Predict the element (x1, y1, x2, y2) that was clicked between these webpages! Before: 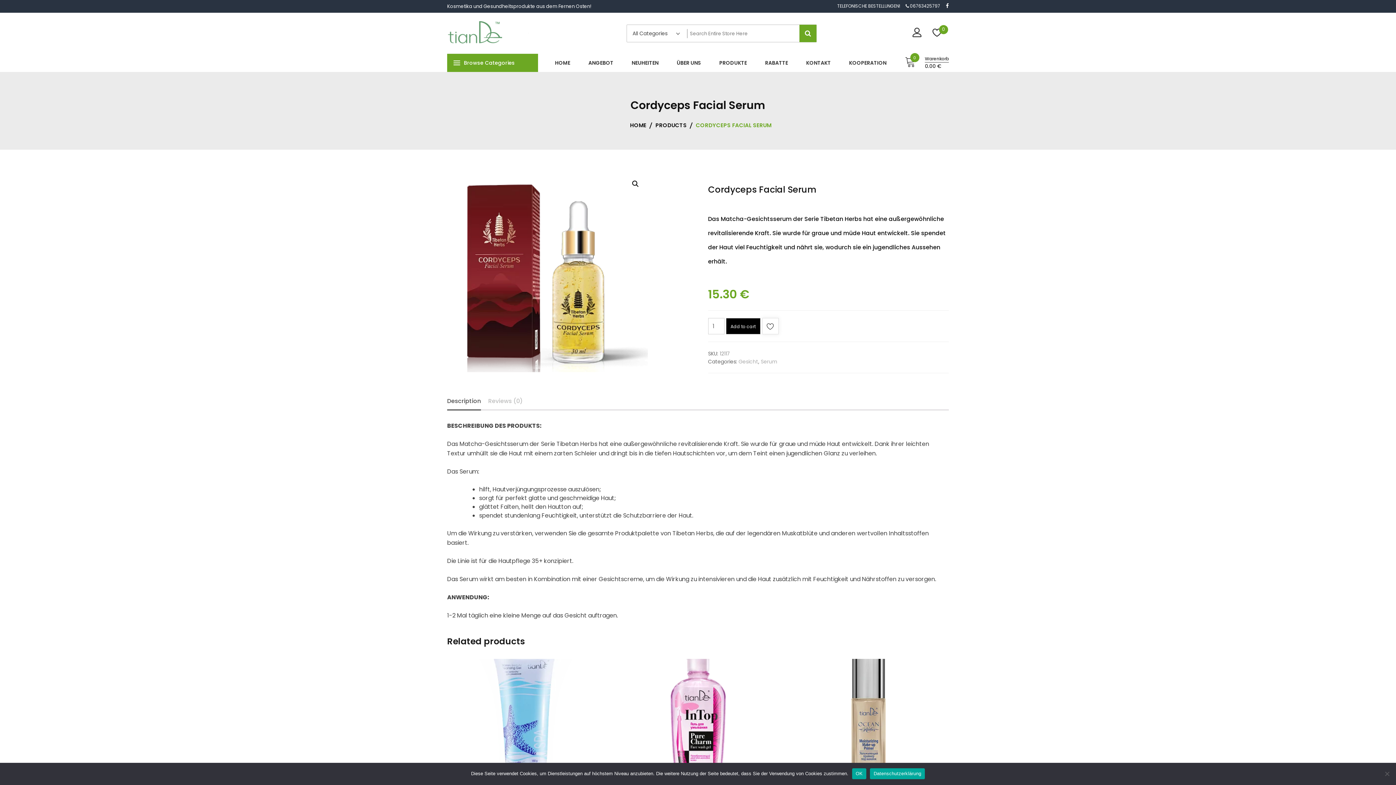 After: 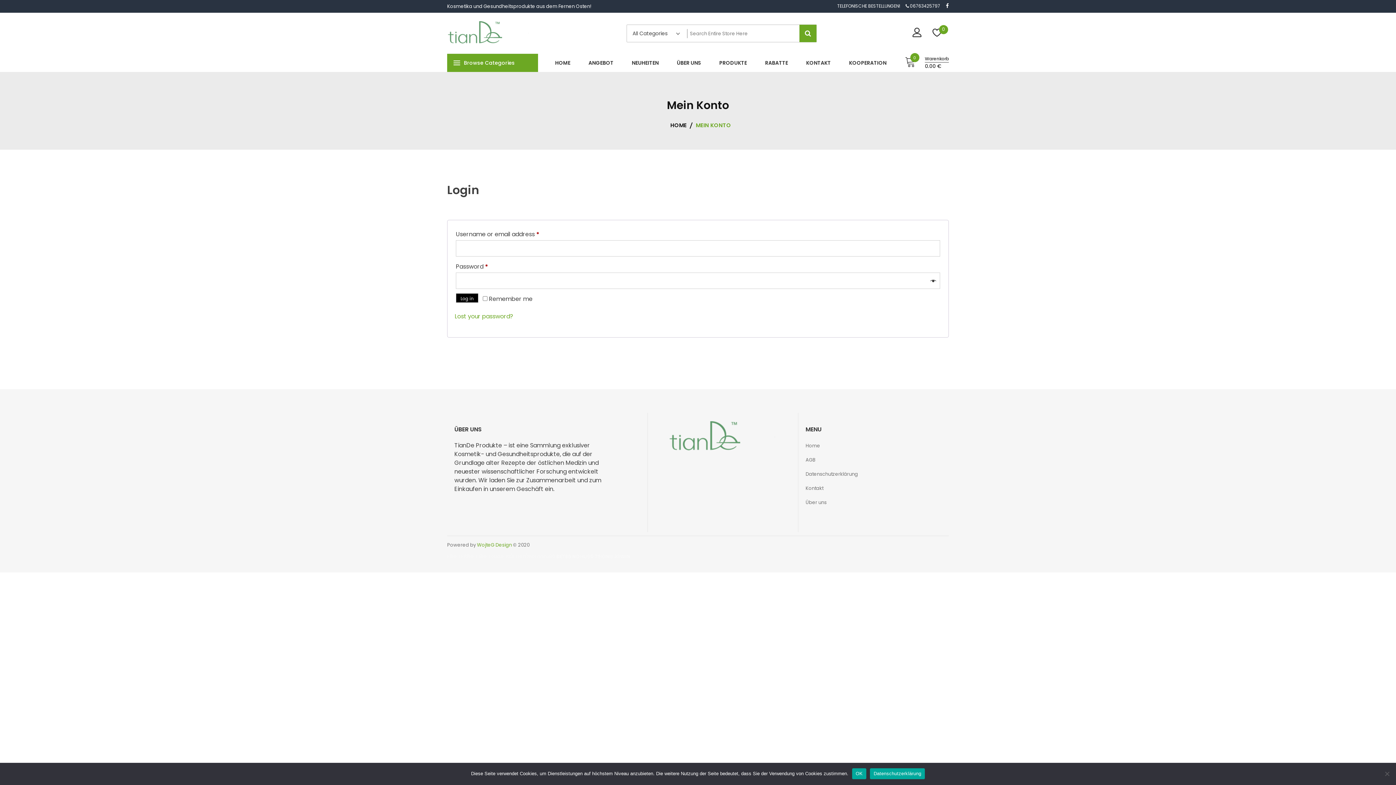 Action: bbox: (912, 27, 921, 39)